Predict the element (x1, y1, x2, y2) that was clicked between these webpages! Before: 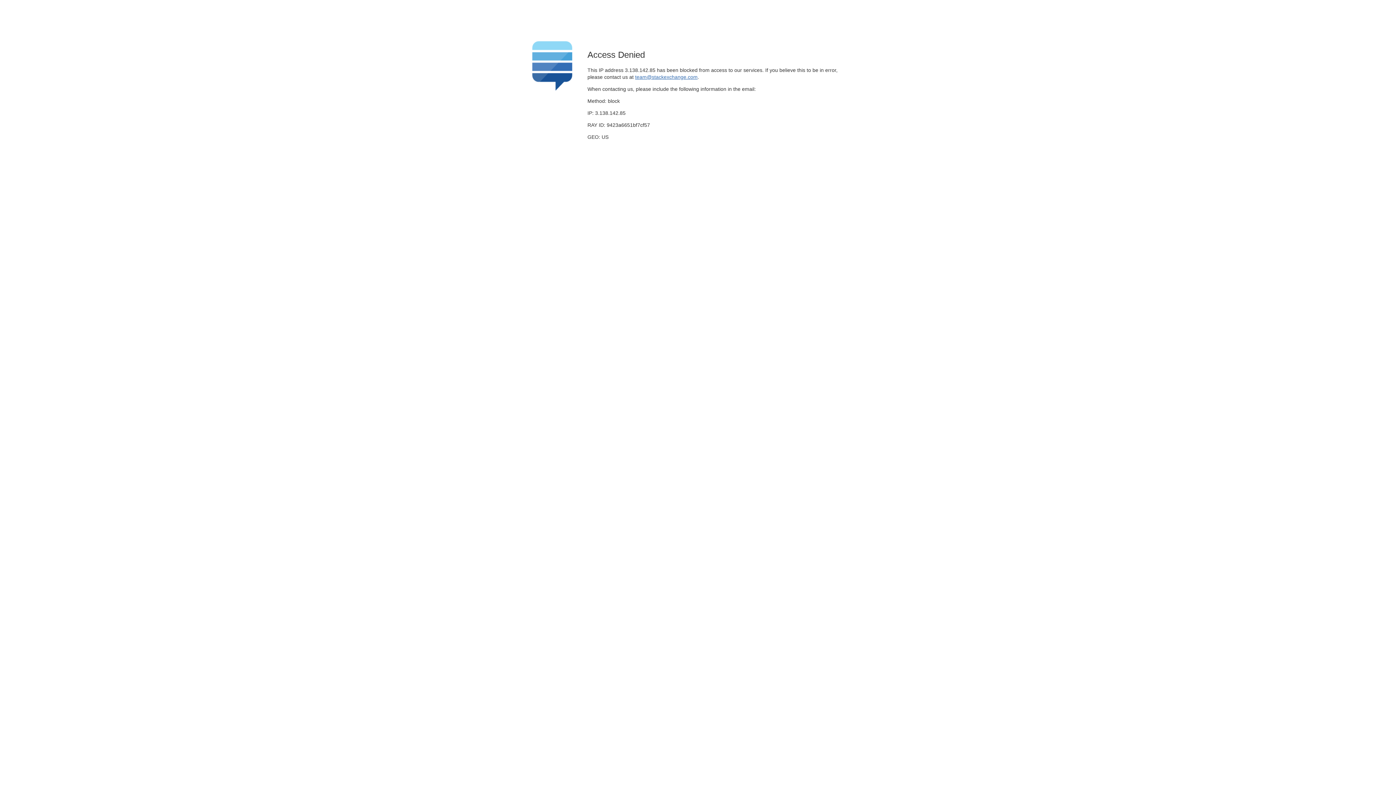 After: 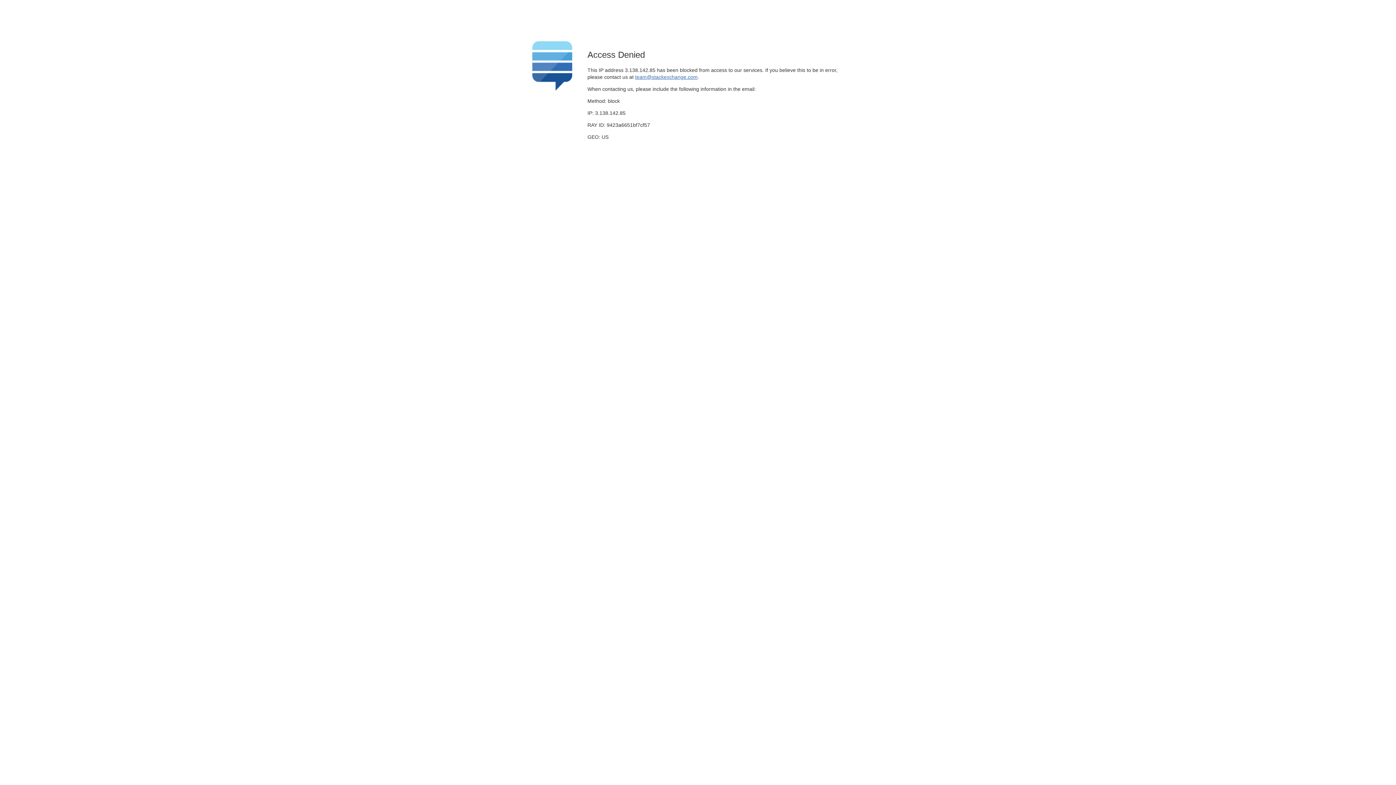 Action: label: team@stackexchange.com bbox: (635, 74, 697, 79)